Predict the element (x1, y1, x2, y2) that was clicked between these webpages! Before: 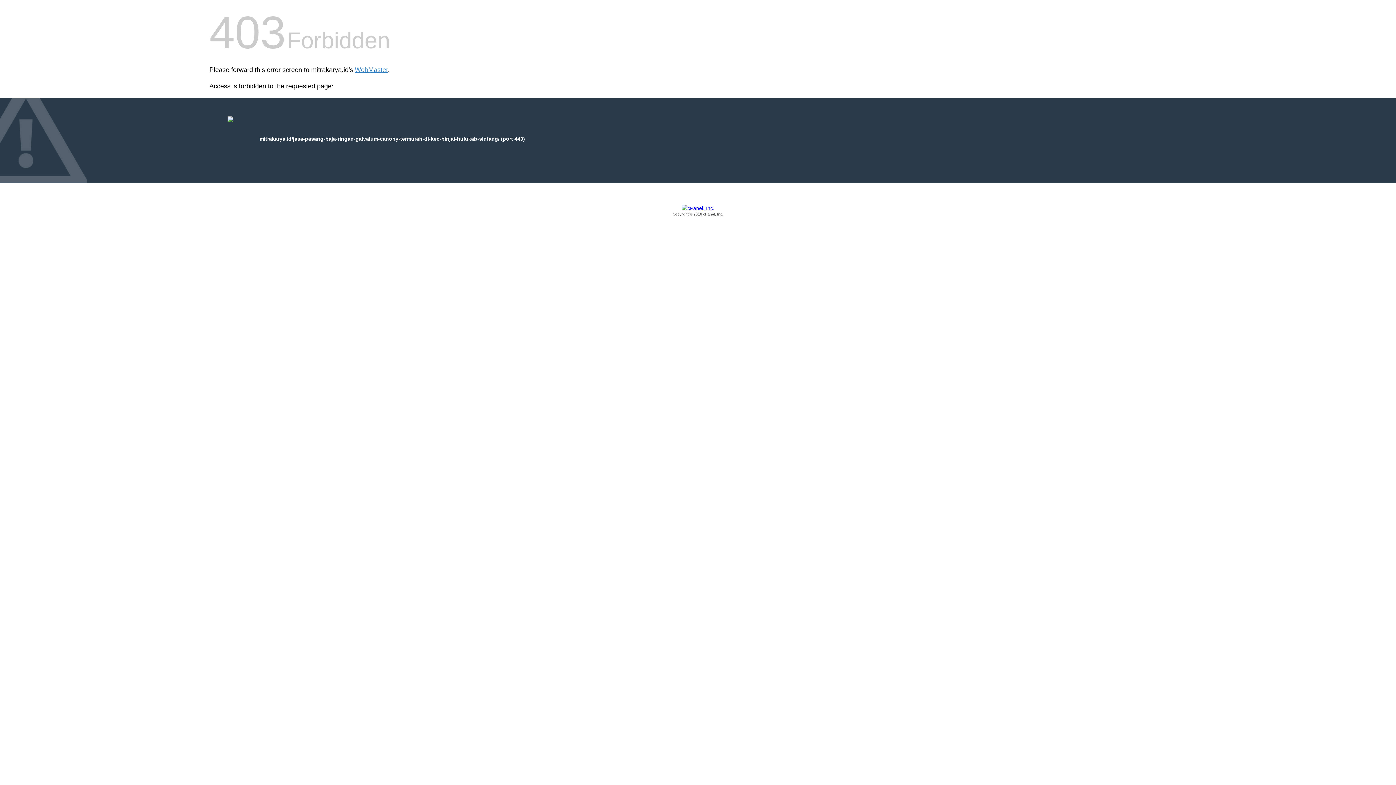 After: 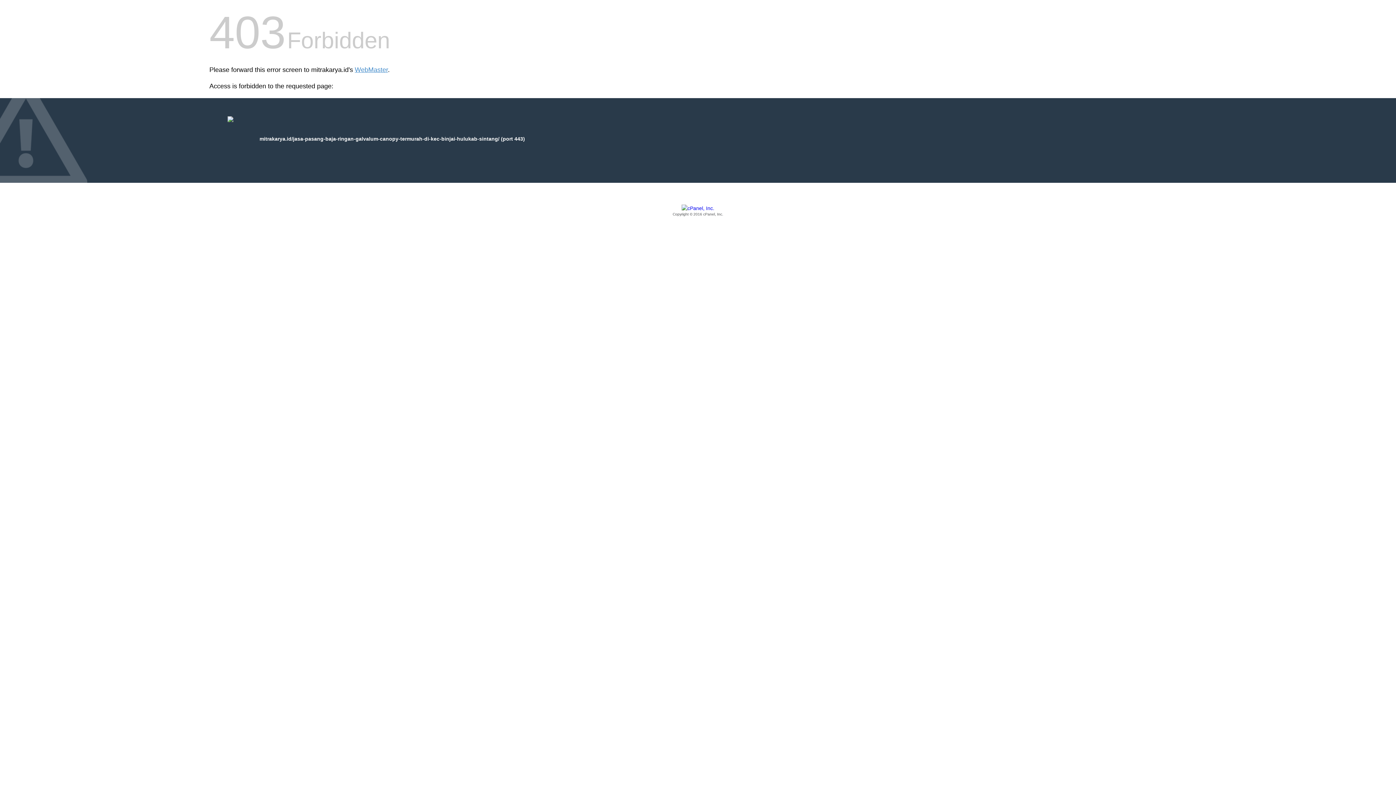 Action: bbox: (209, 205, 1186, 217) label: Copyright © 2016 cPanel, Inc.